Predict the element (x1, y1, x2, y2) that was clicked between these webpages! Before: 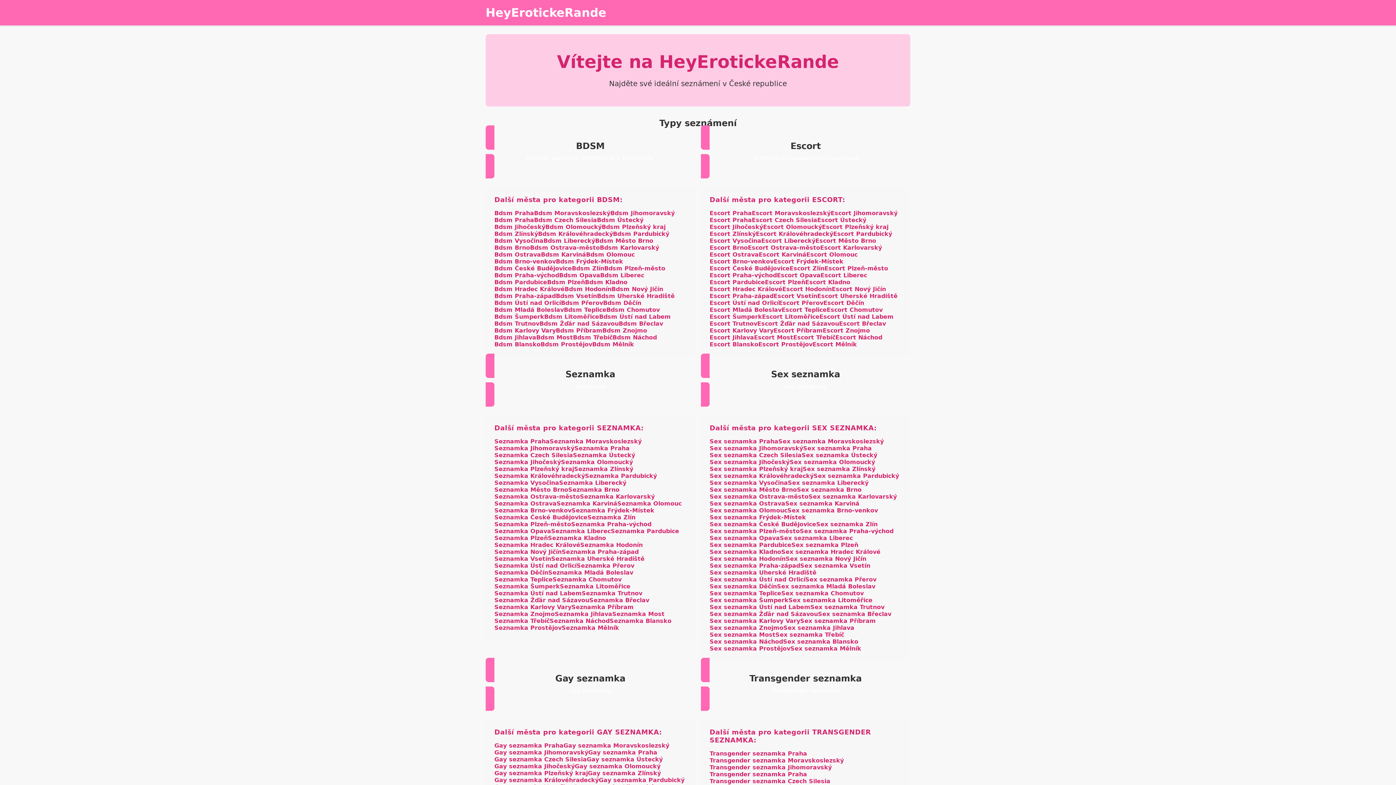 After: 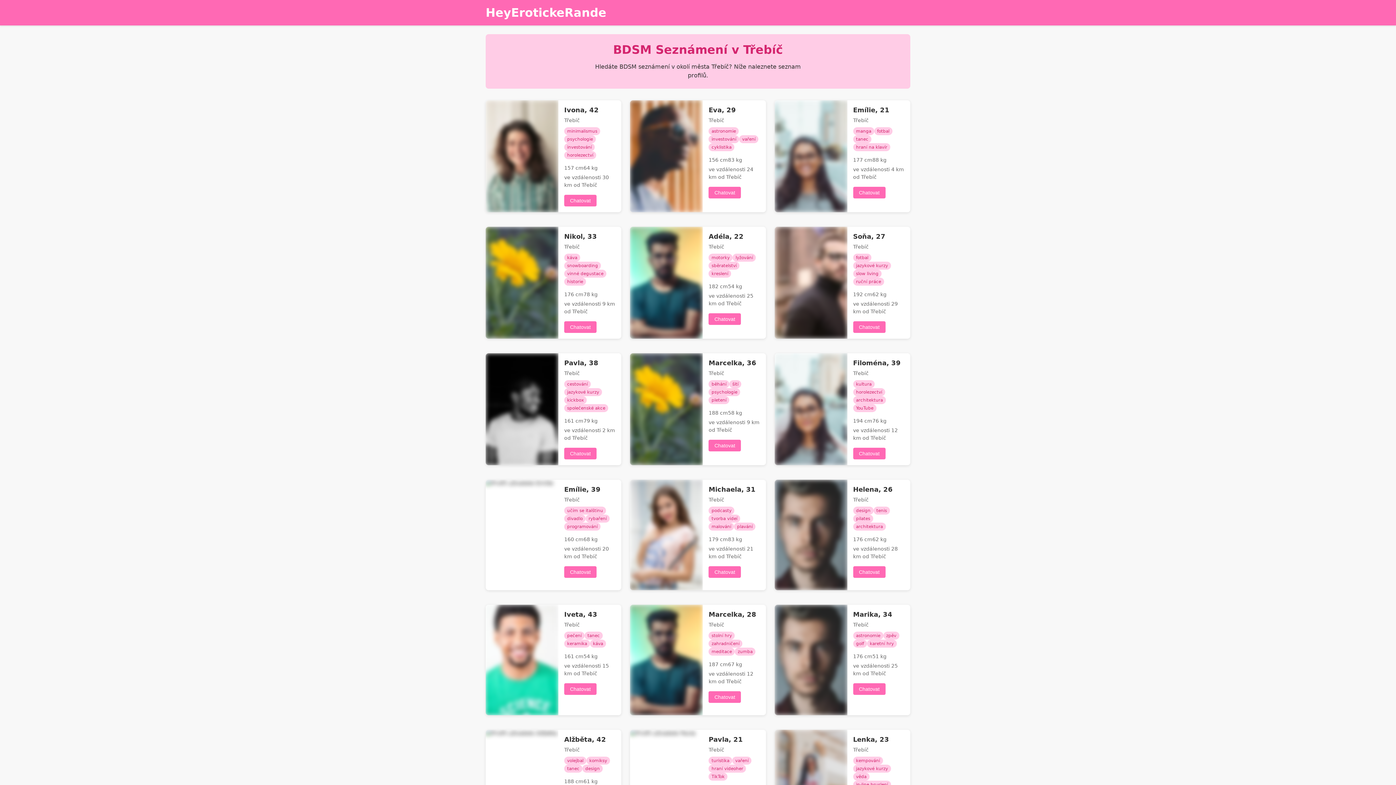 Action: label: Bdsm Třebíč bbox: (573, 334, 612, 341)